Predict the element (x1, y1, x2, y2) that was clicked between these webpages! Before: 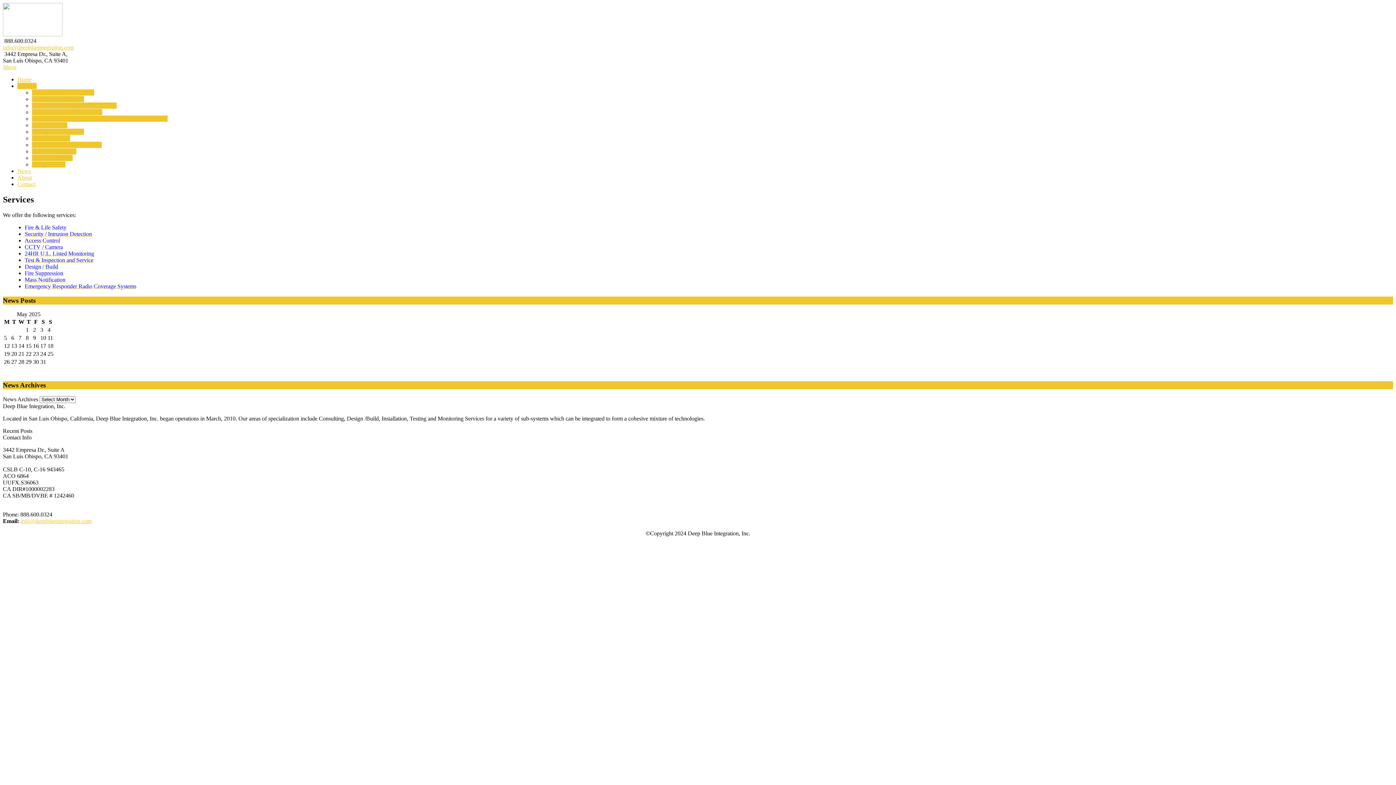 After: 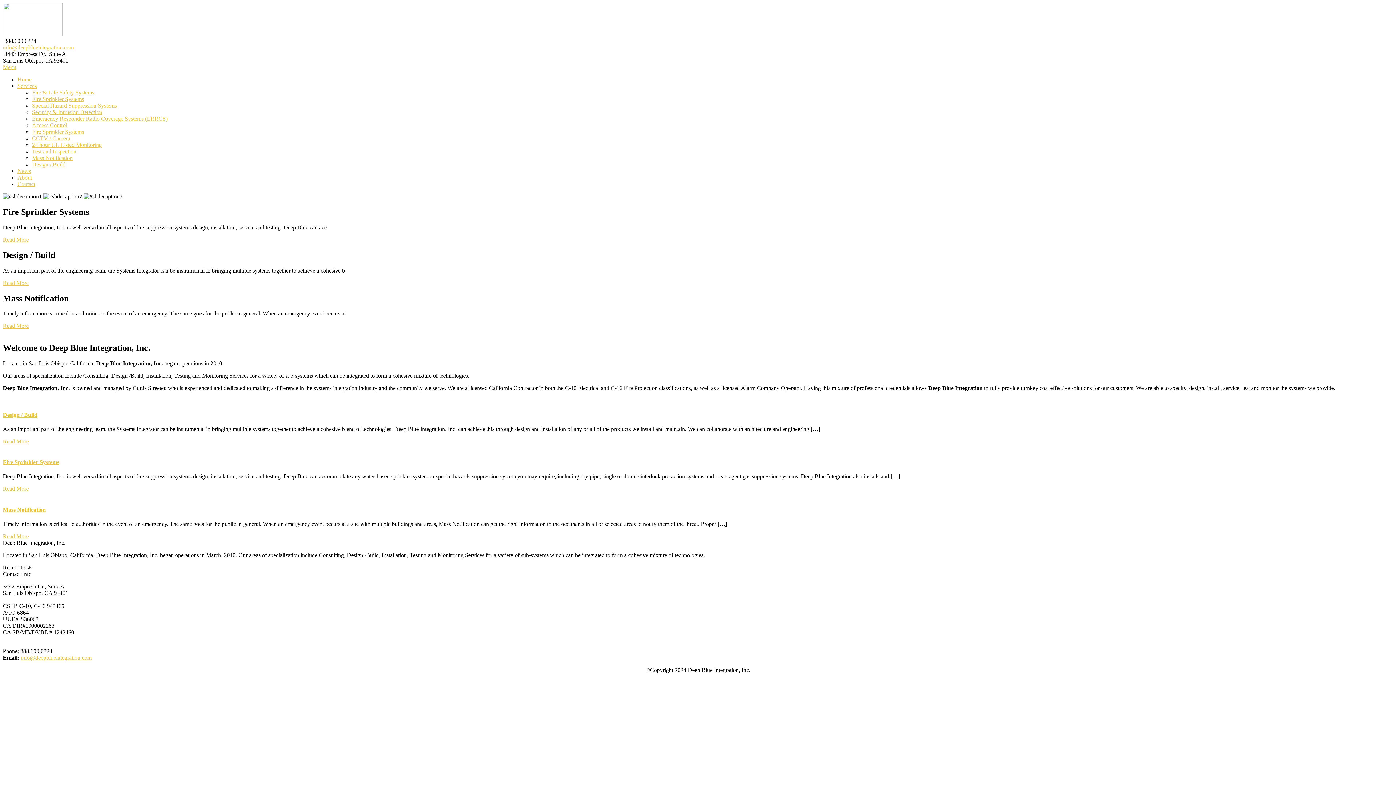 Action: label: Mass Notification bbox: (24, 276, 65, 282)